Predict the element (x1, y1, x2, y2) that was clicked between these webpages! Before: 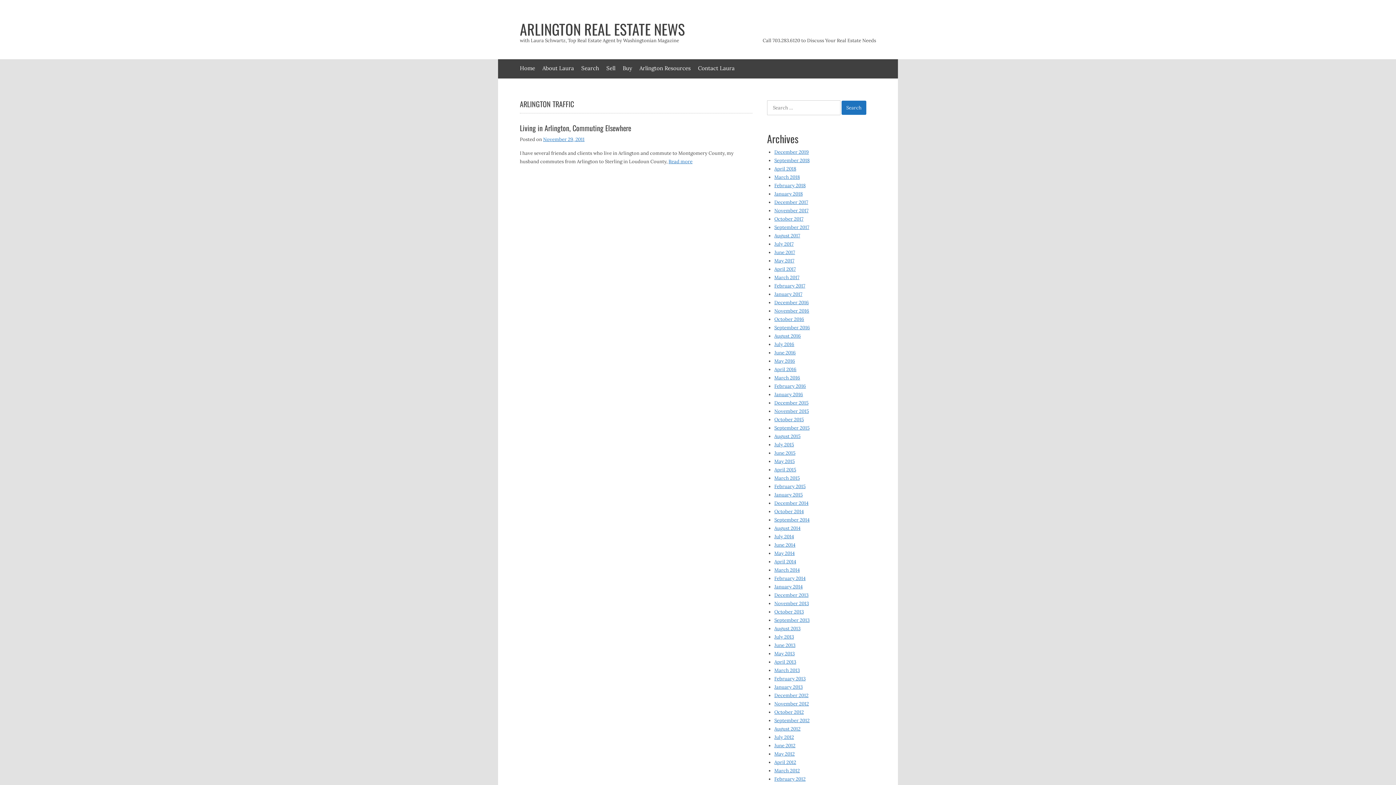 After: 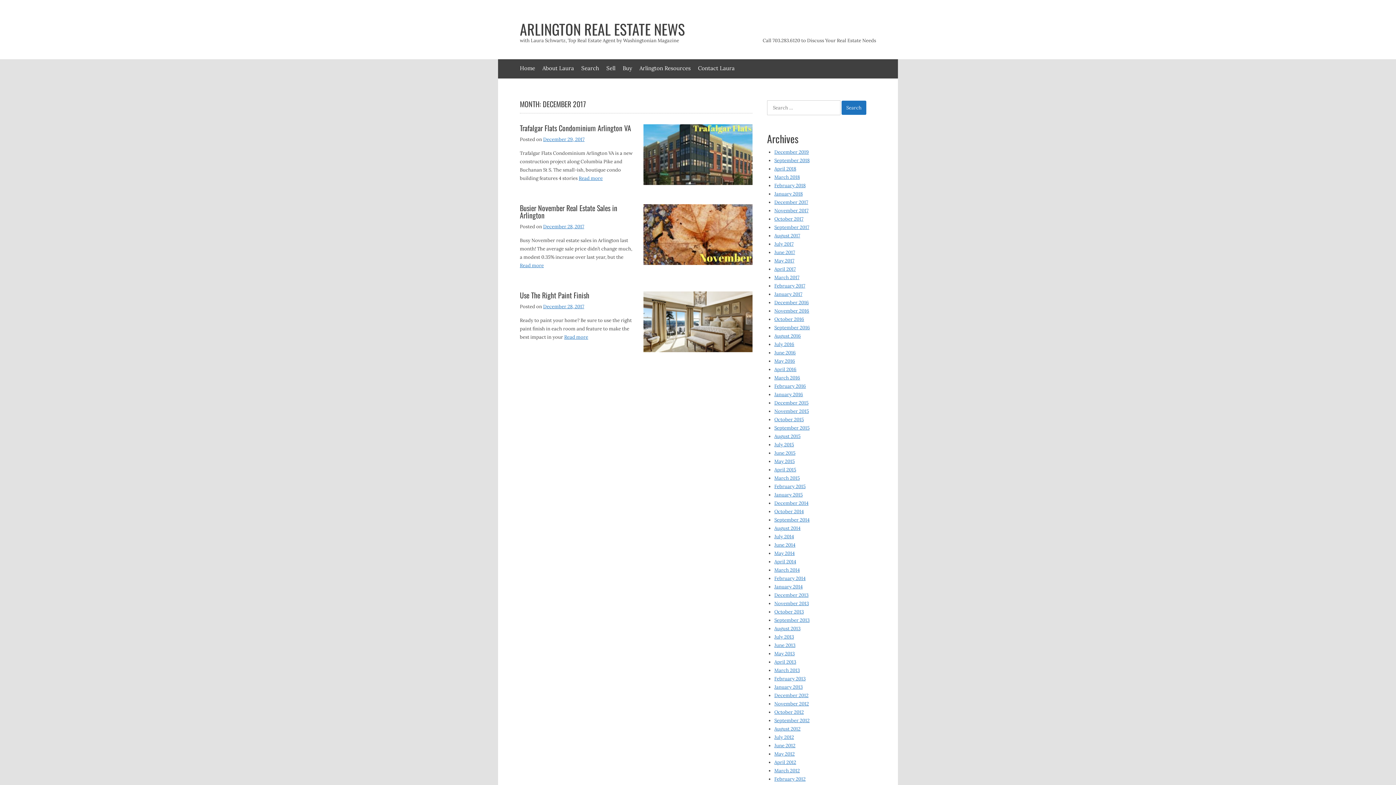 Action: label: December 2017 bbox: (774, 199, 808, 205)